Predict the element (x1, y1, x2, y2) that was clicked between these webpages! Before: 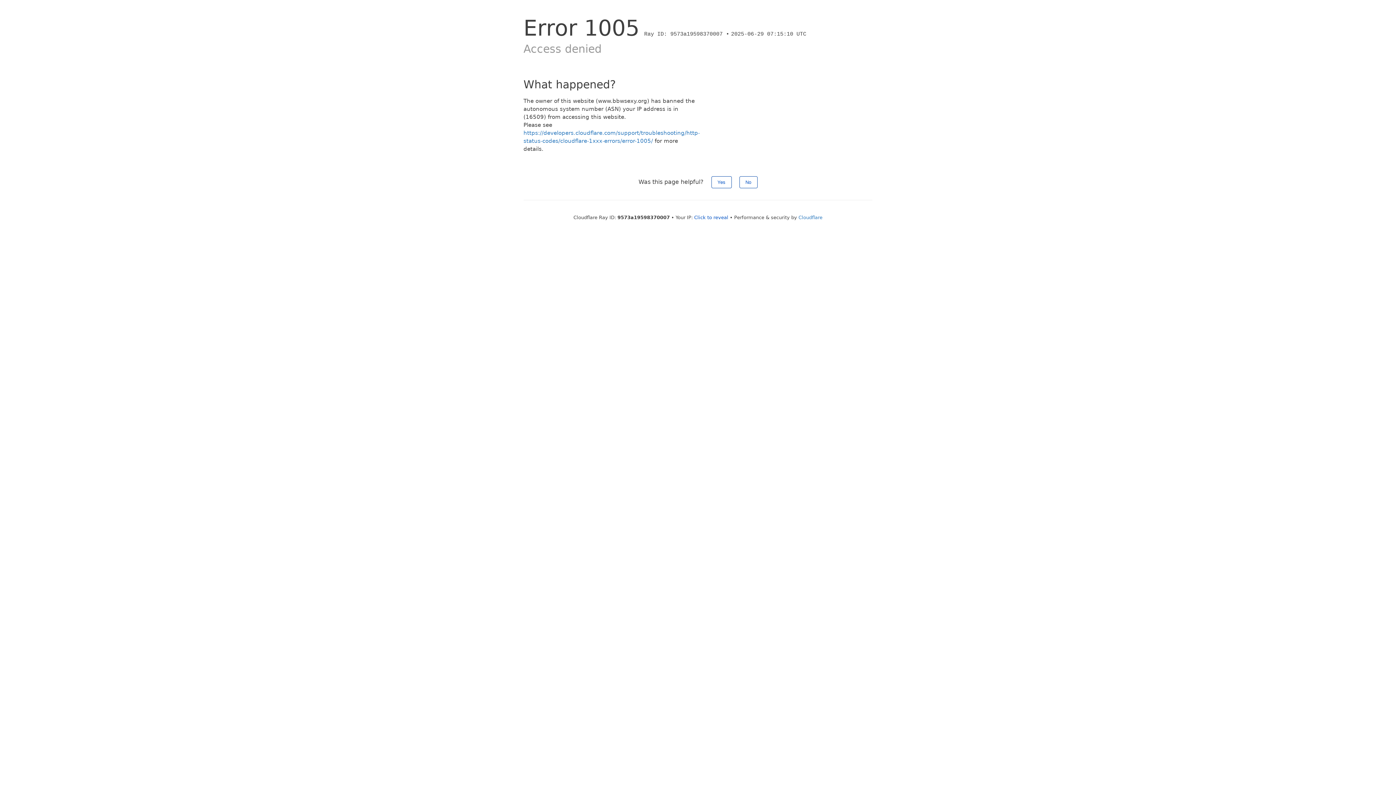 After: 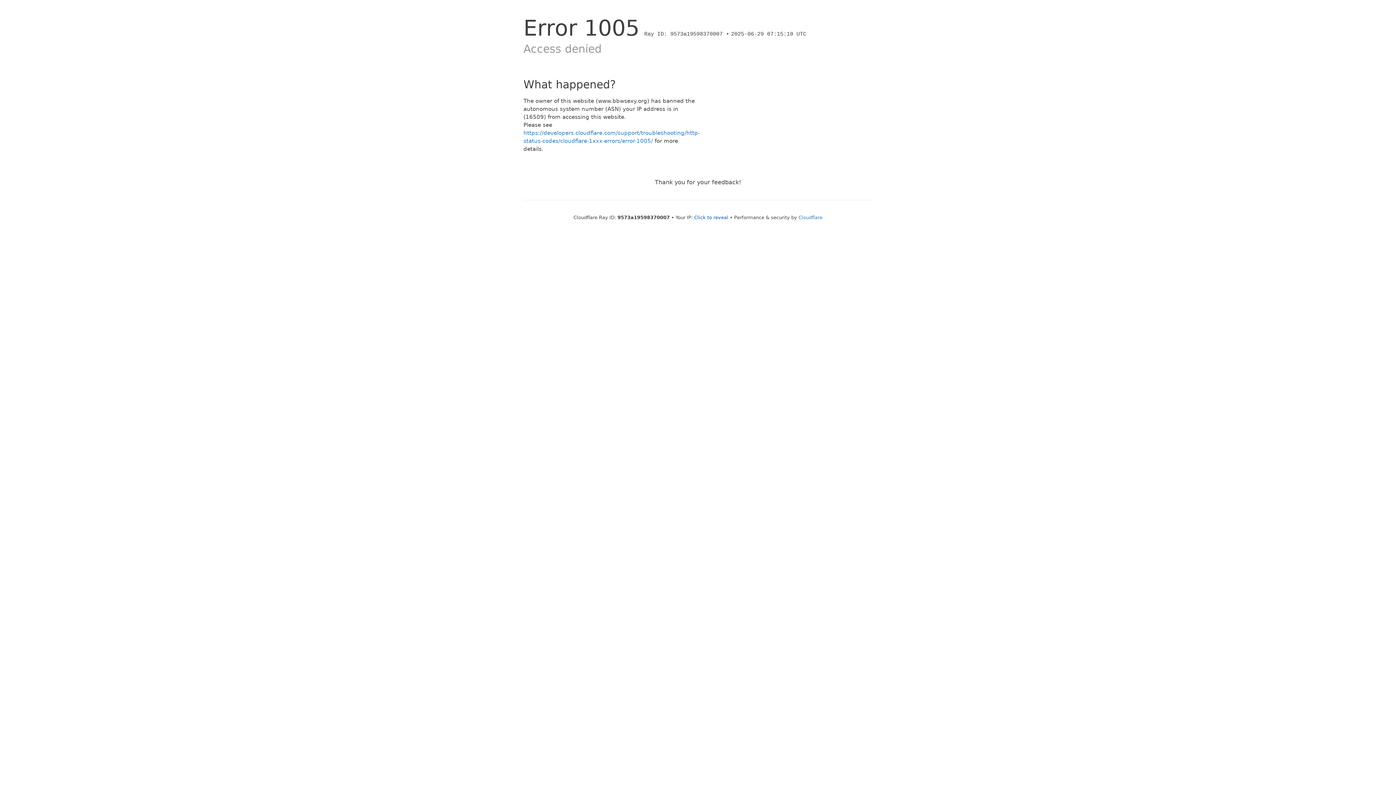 Action: label: No bbox: (739, 176, 757, 188)